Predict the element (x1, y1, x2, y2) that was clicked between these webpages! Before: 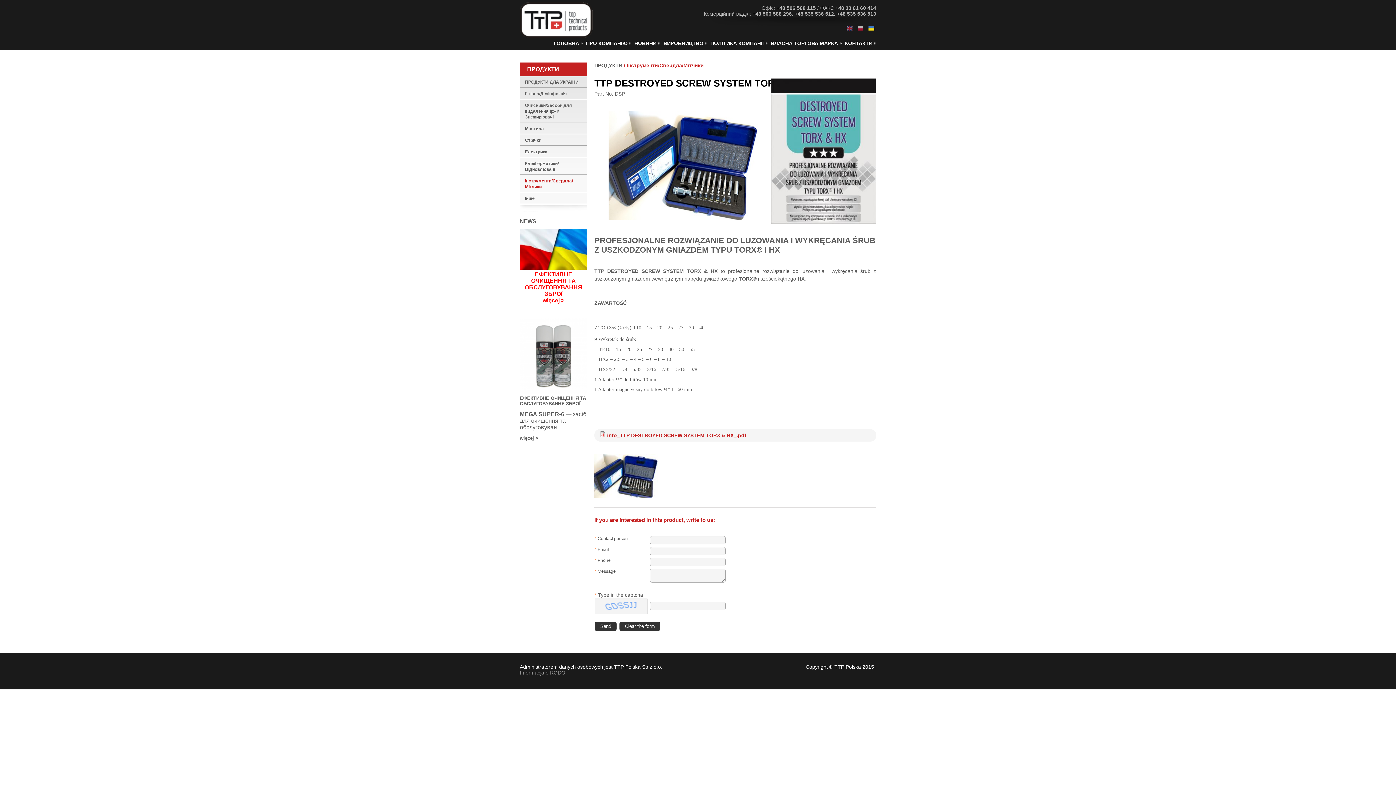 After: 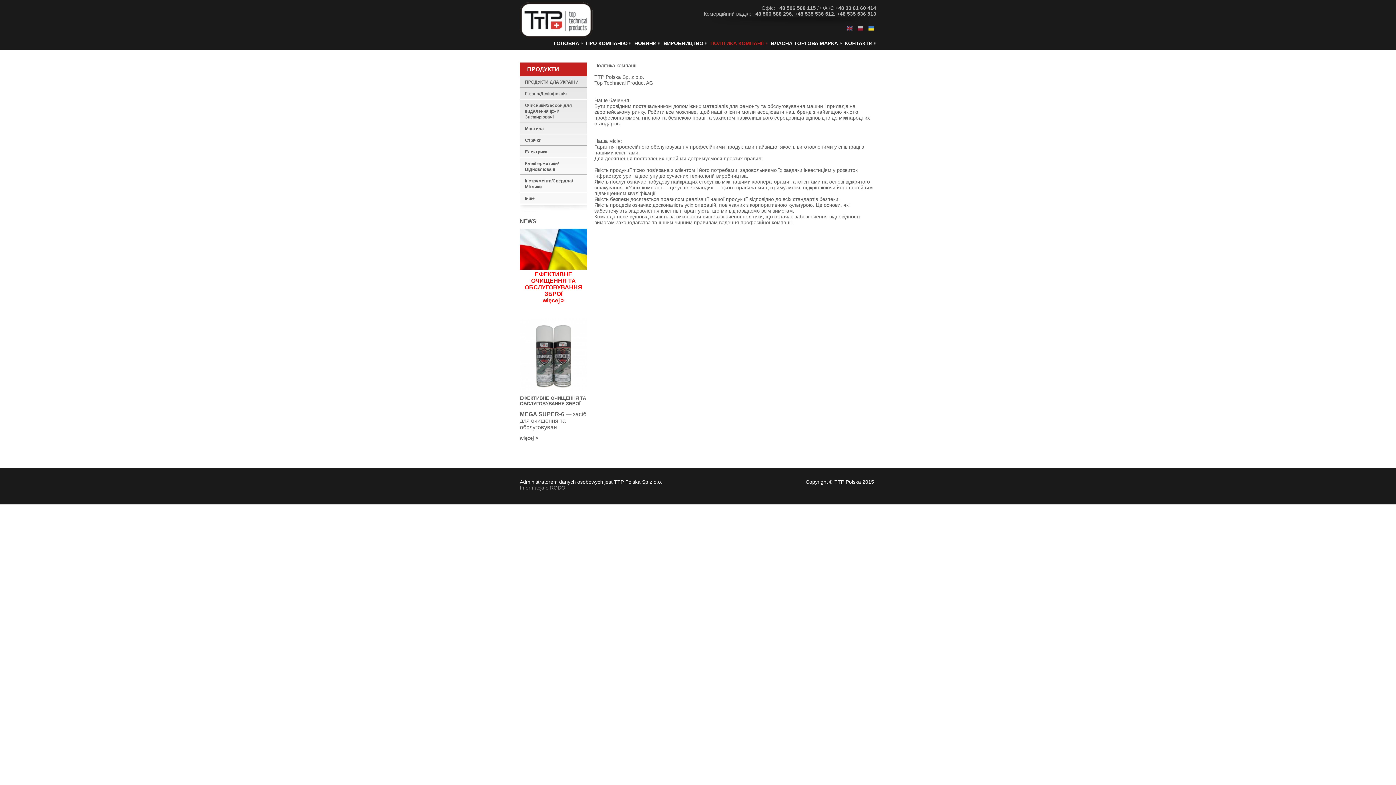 Action: bbox: (710, 40, 767, 46) label: ПОЛІТИКА КОМПАНІЇ